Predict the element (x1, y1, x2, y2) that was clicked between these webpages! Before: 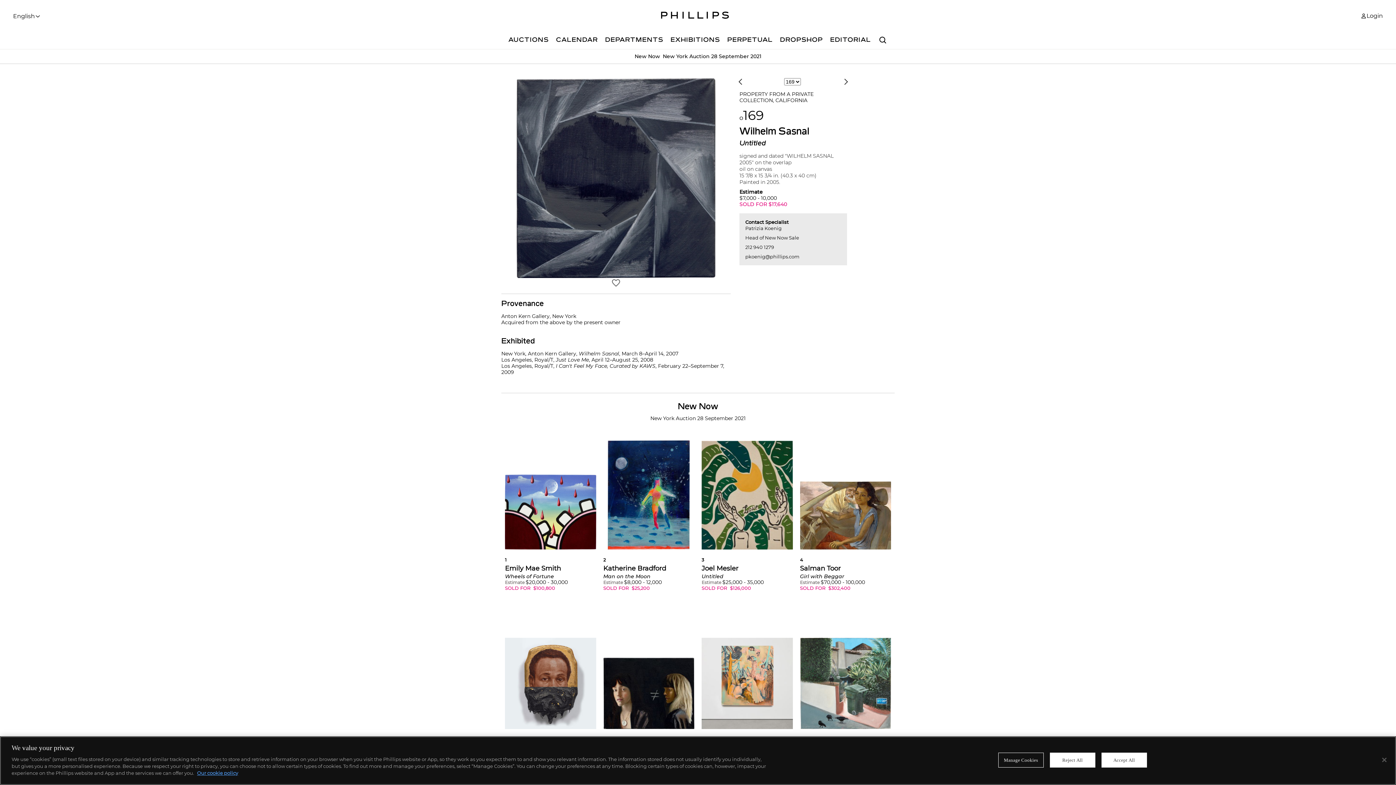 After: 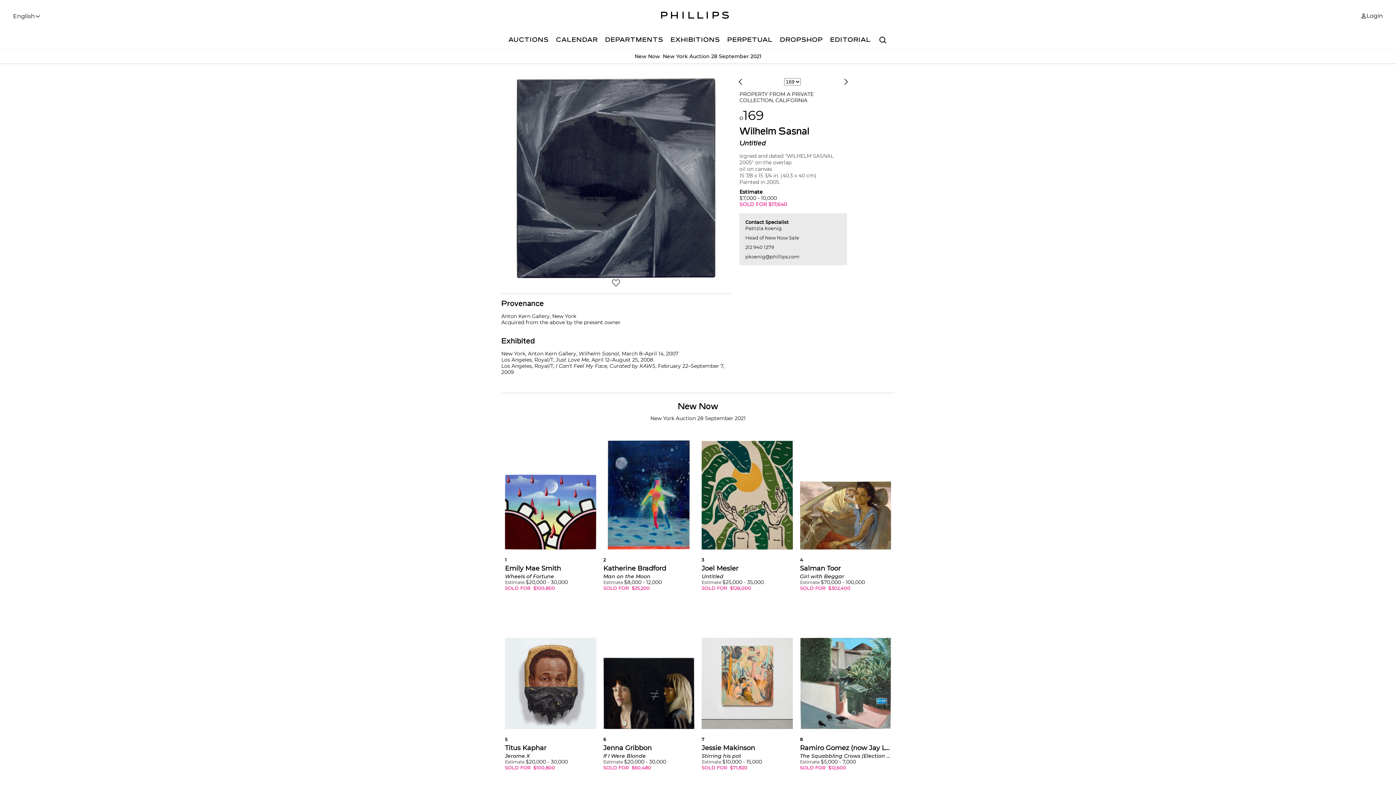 Action: label: Accept All bbox: (1101, 753, 1147, 768)